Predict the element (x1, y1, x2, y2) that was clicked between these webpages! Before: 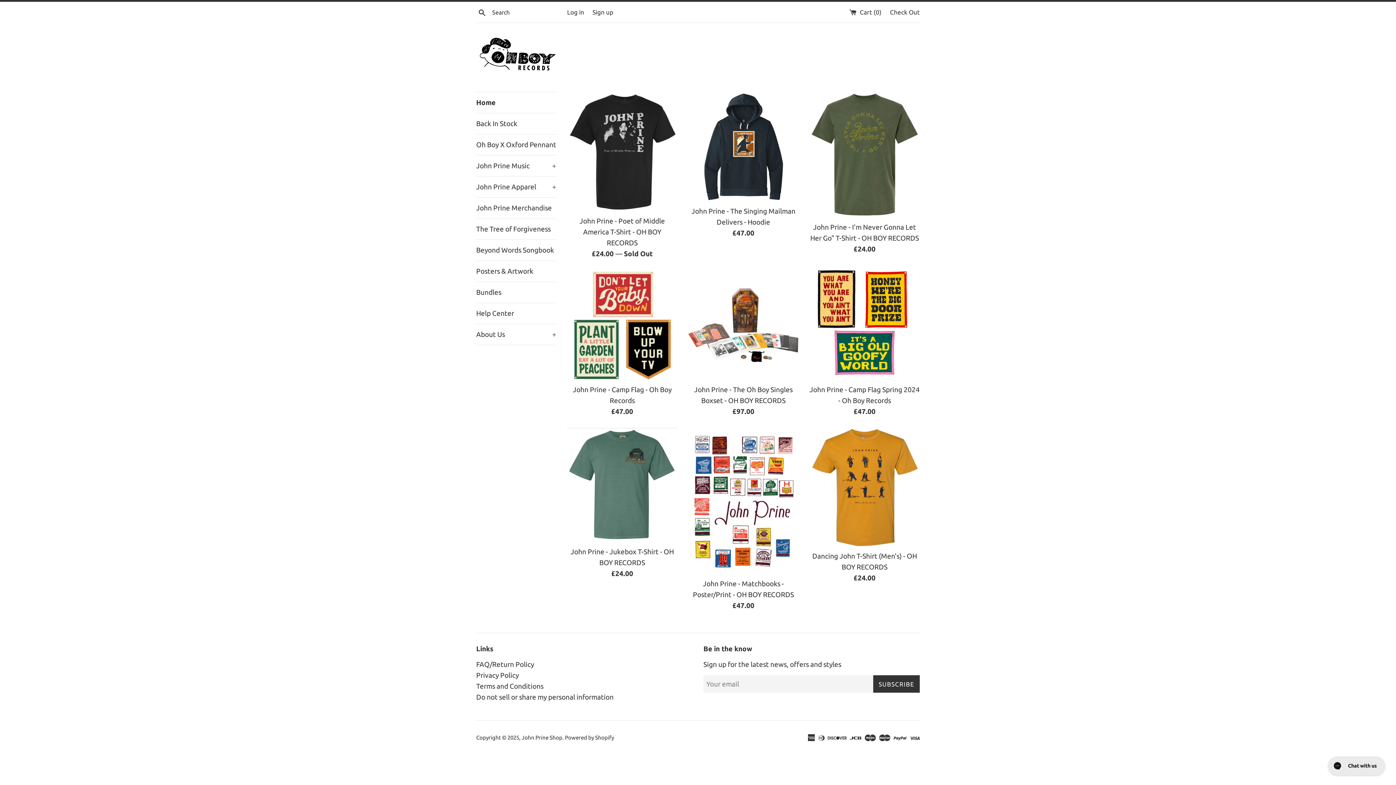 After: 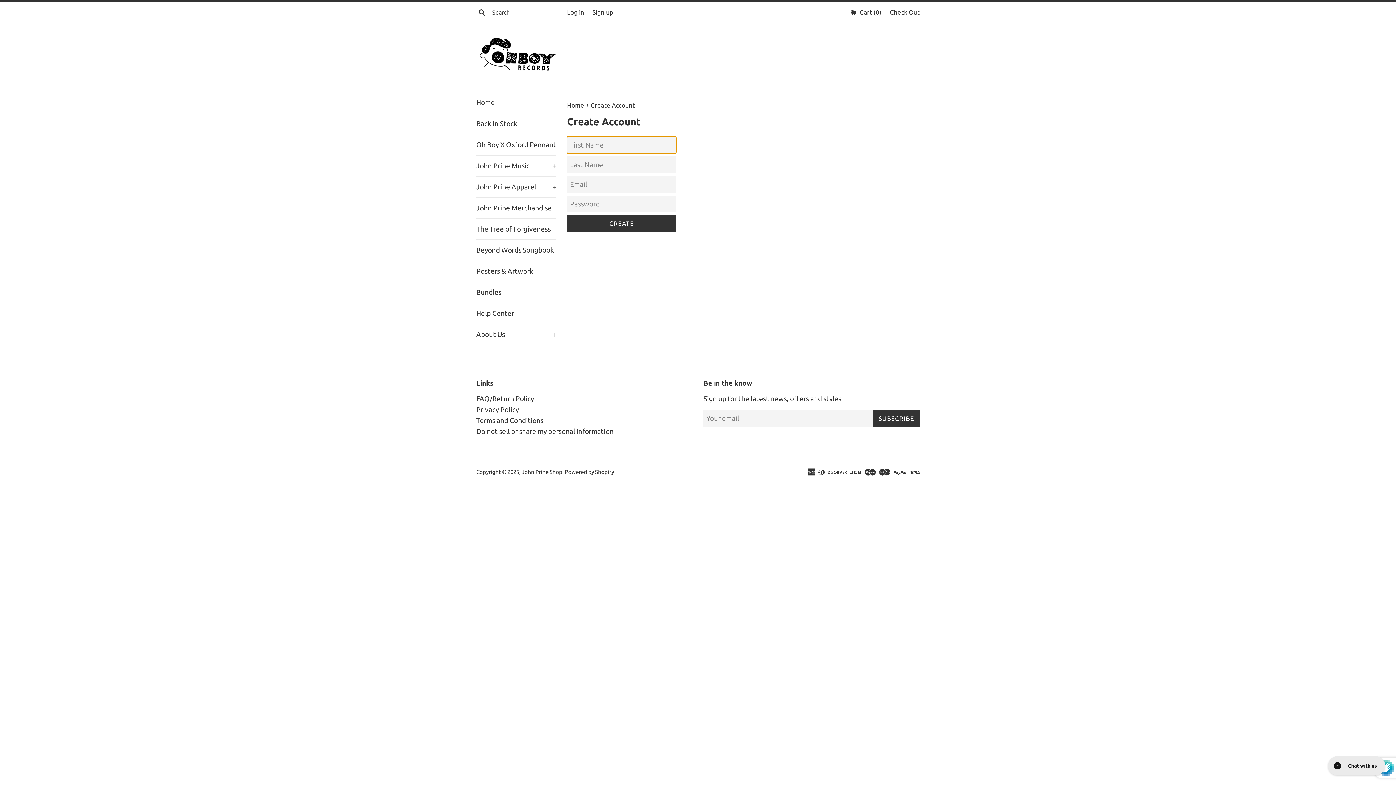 Action: label: Sign up bbox: (592, 8, 613, 15)